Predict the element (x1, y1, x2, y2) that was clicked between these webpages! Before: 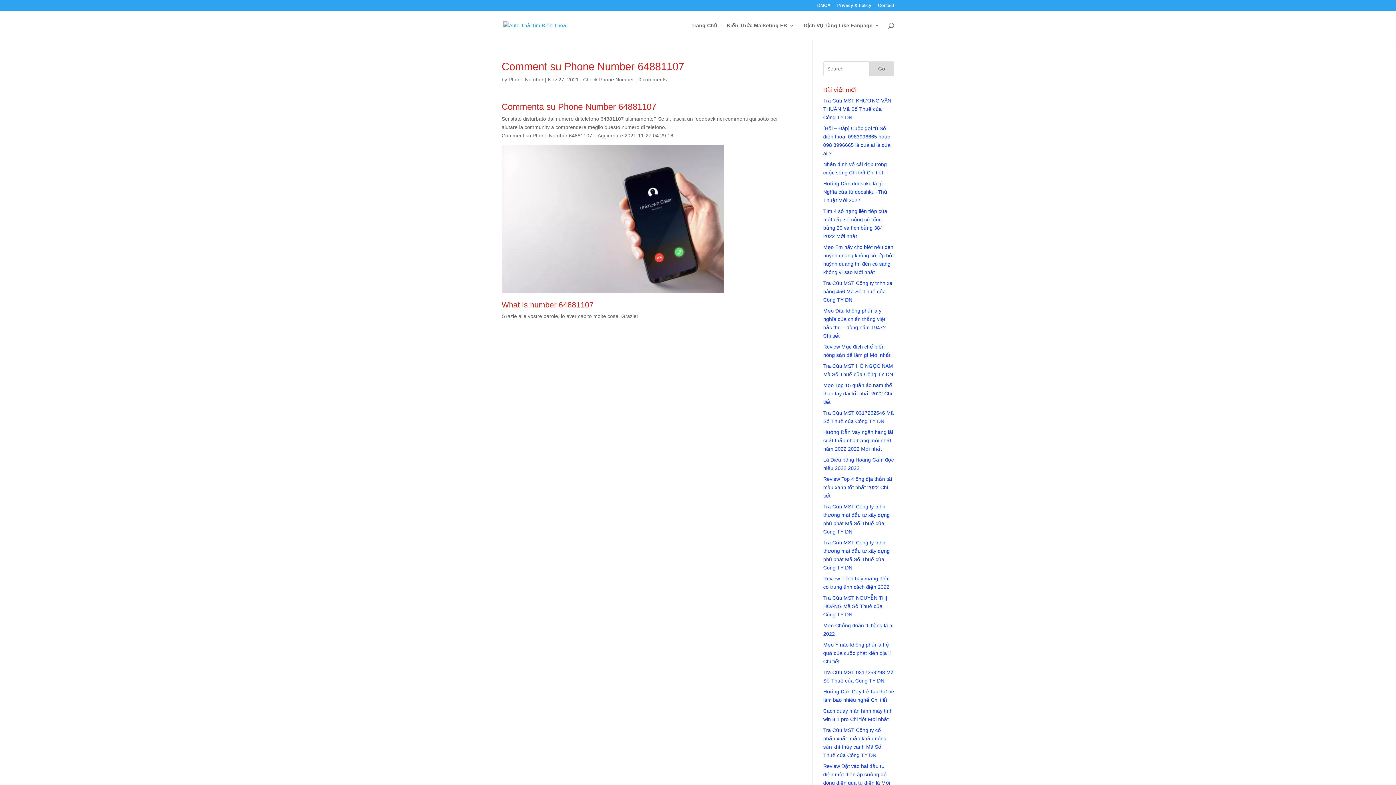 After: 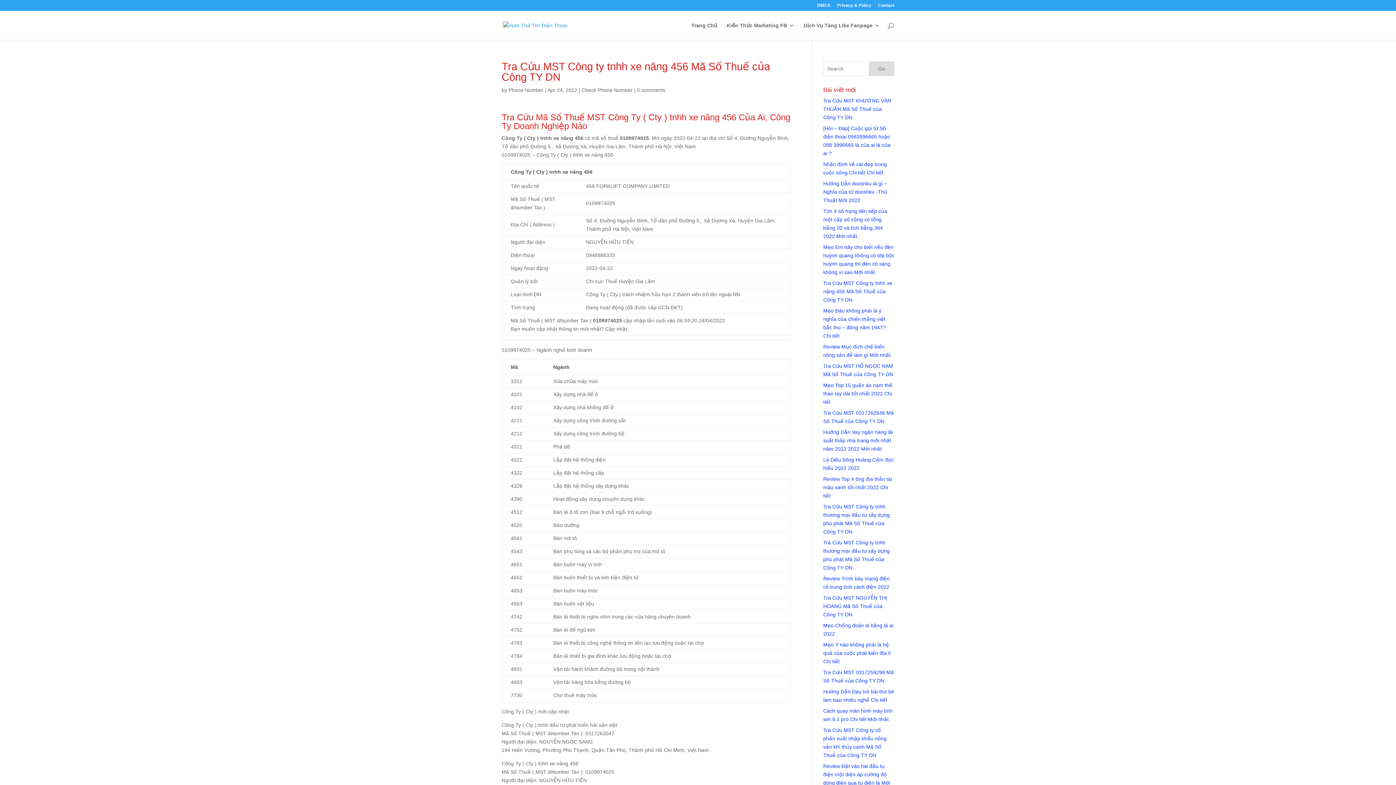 Action: bbox: (823, 280, 892, 302) label: Tra Cứu MST Công ty tnhh xe nâng 456 Mã Số Thuế của Công TY DN